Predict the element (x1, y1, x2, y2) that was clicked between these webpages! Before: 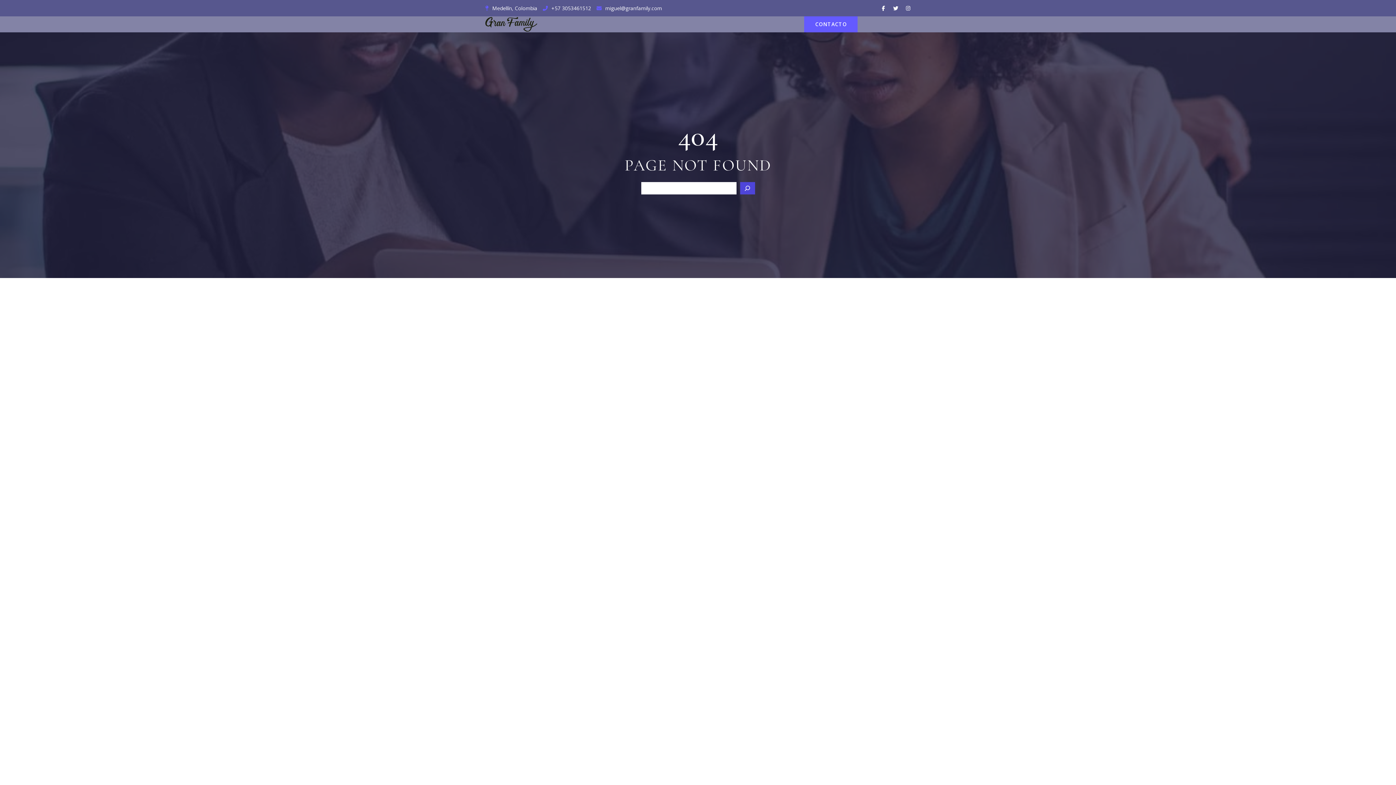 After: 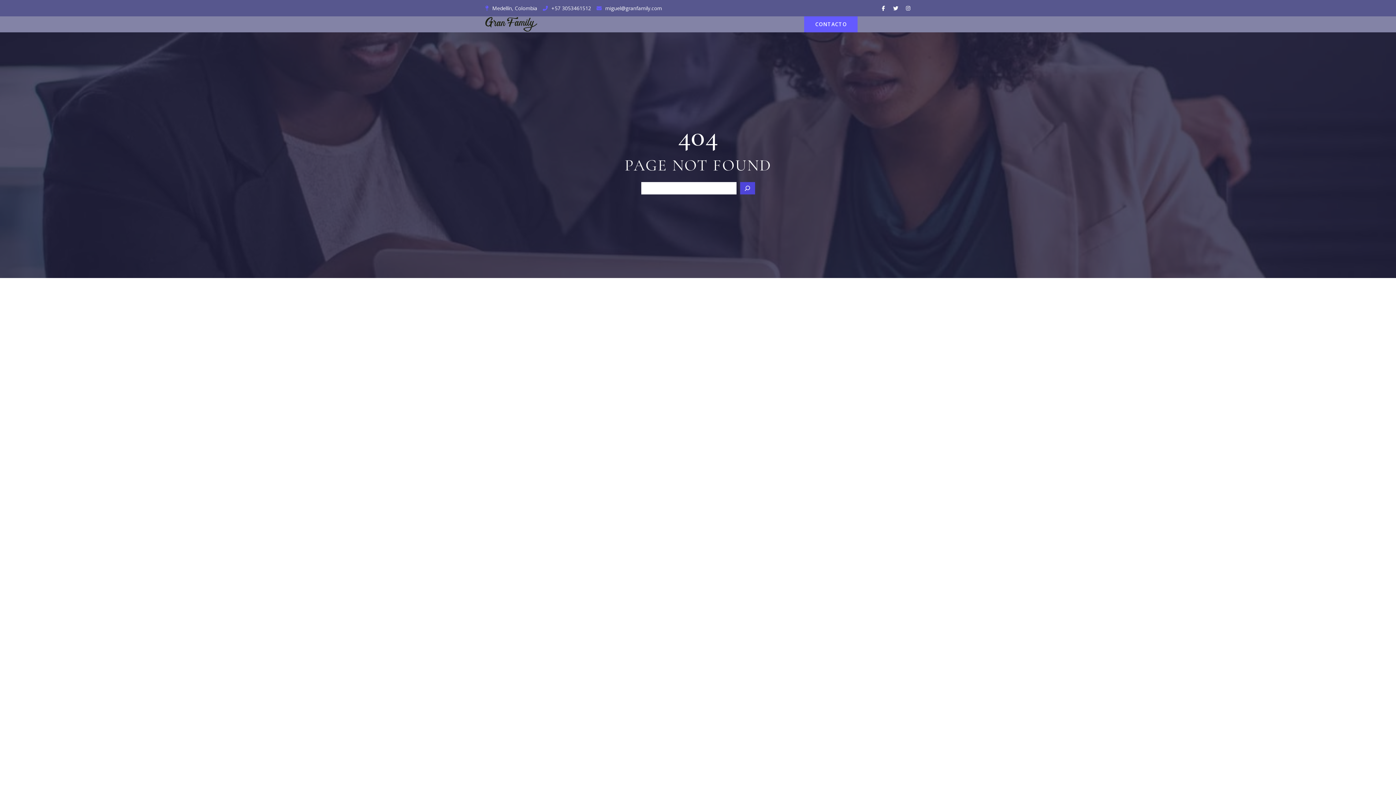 Action: bbox: (596, 3, 662, 12) label: miguel@granfamily.com